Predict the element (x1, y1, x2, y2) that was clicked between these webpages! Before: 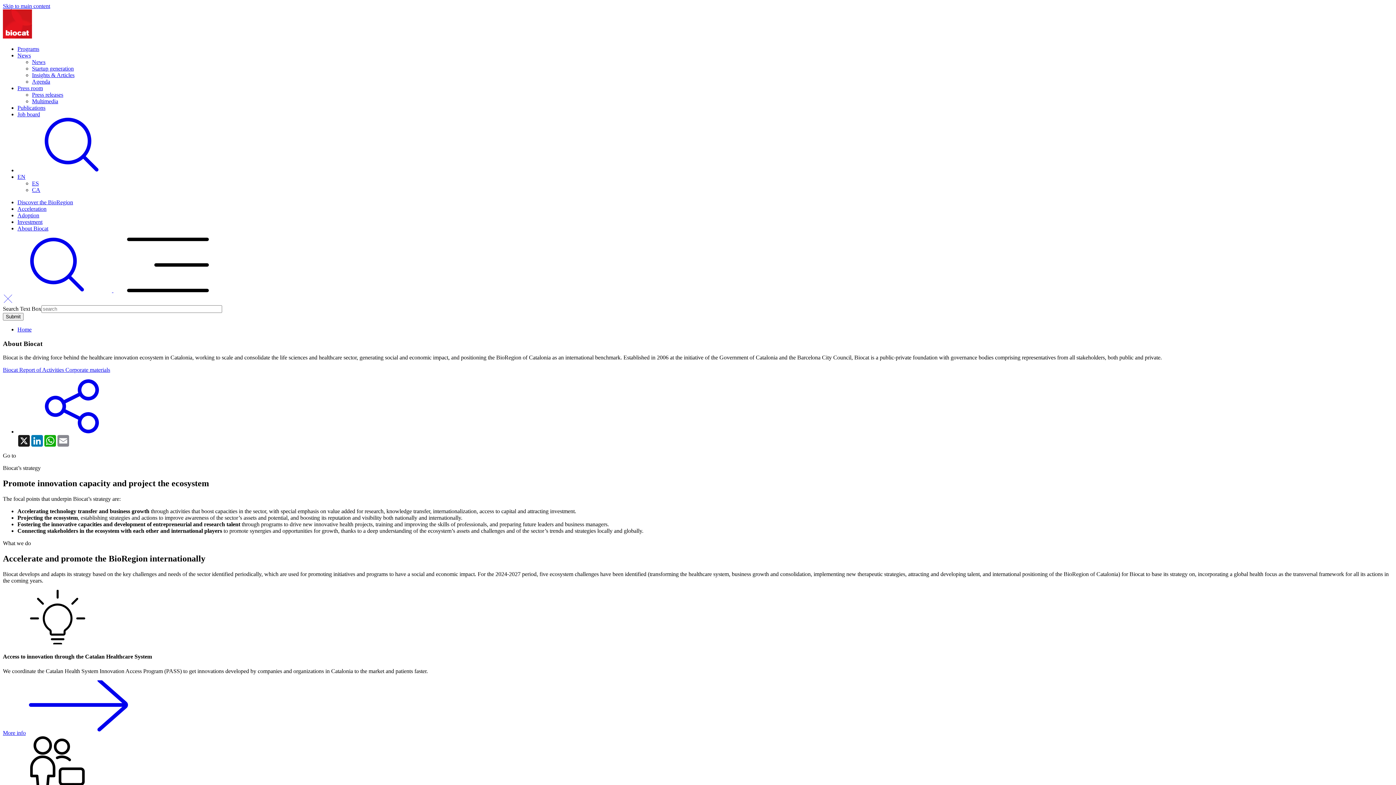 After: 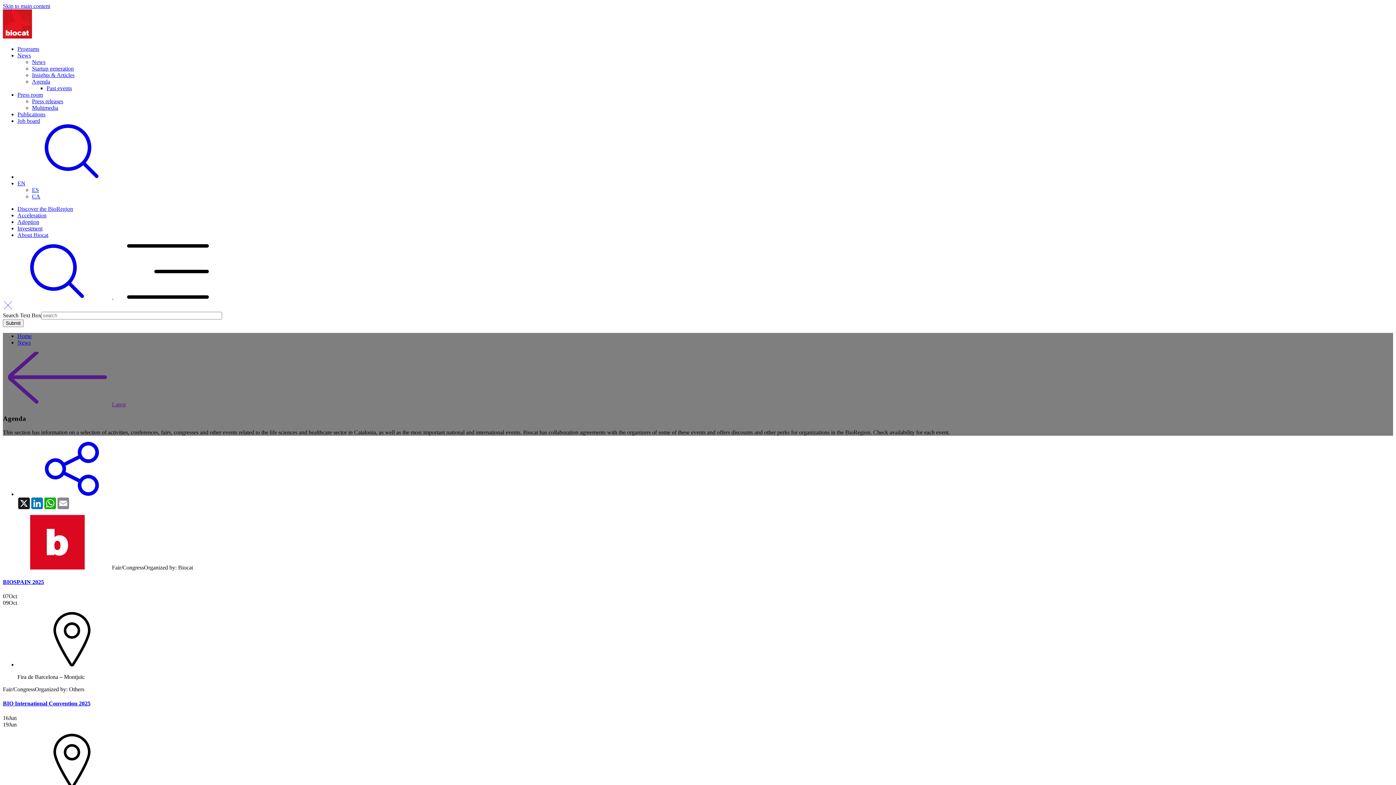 Action: label: Agenda bbox: (32, 78, 50, 84)